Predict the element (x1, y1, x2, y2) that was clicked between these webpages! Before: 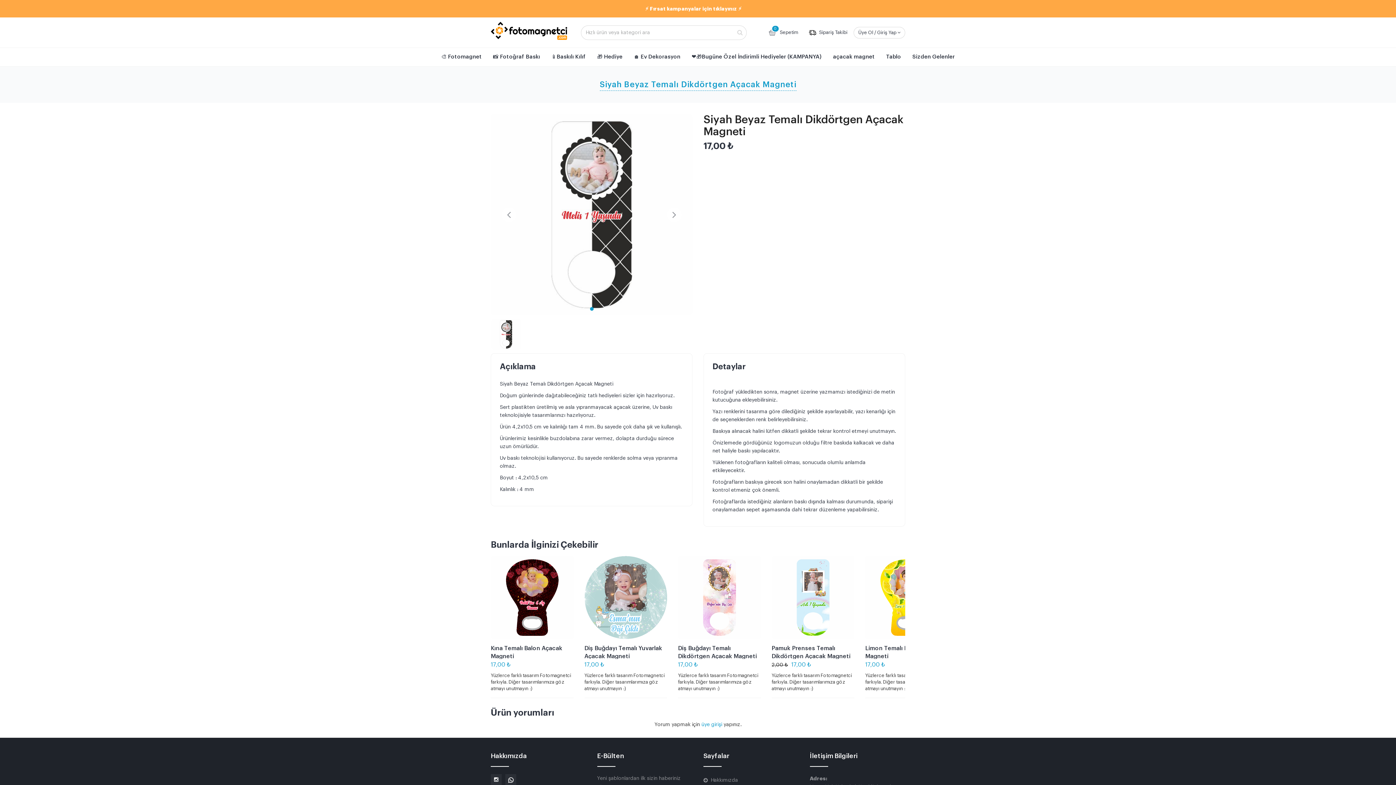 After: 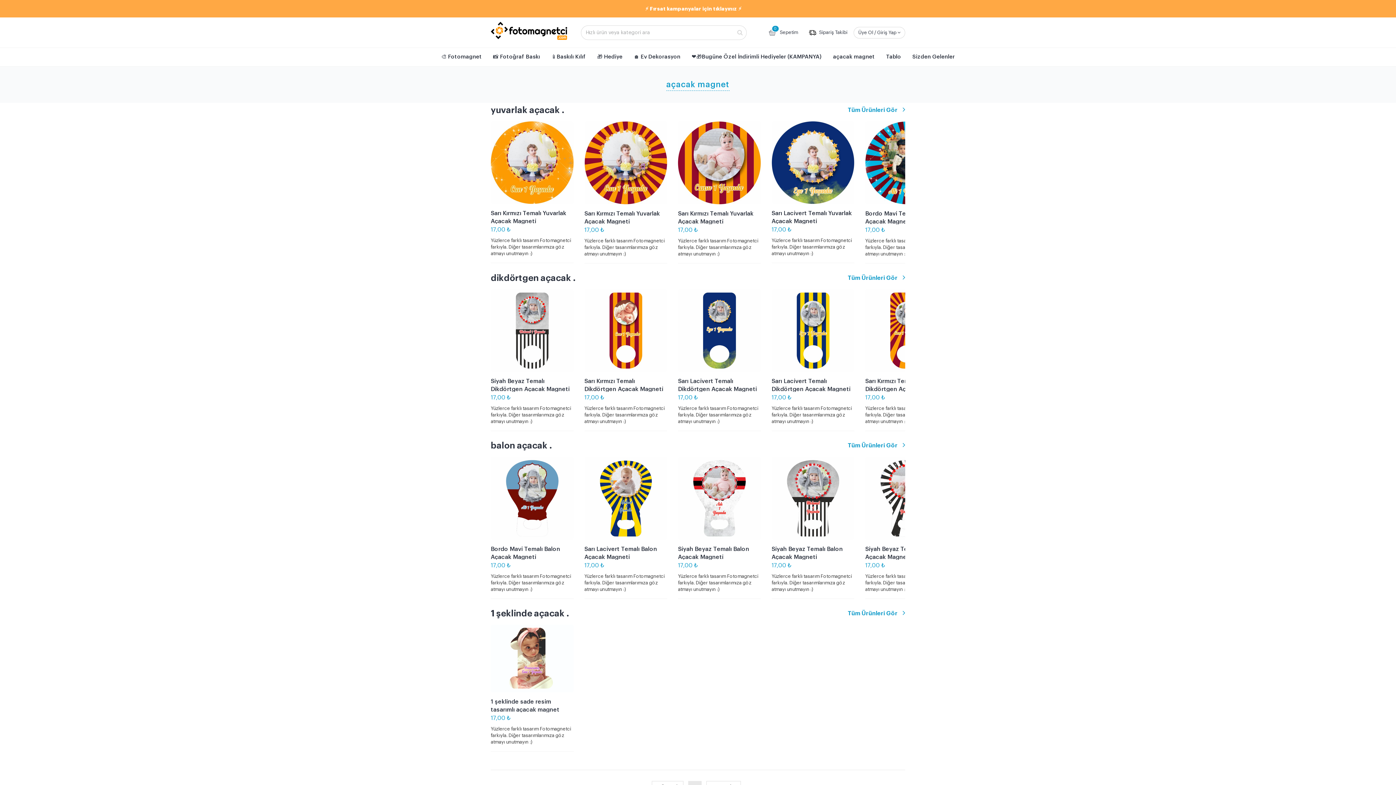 Action: bbox: (827, 48, 880, 66) label: açacak magnet